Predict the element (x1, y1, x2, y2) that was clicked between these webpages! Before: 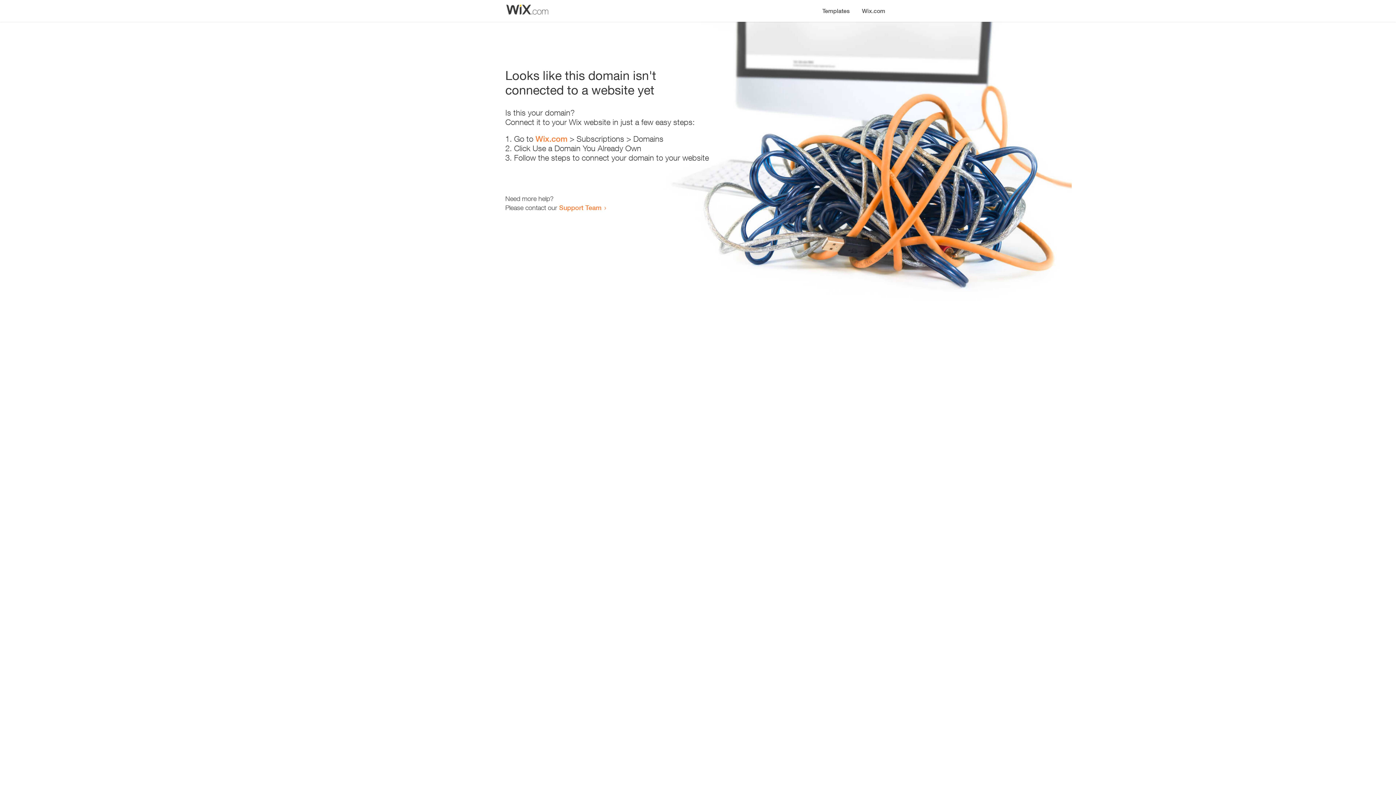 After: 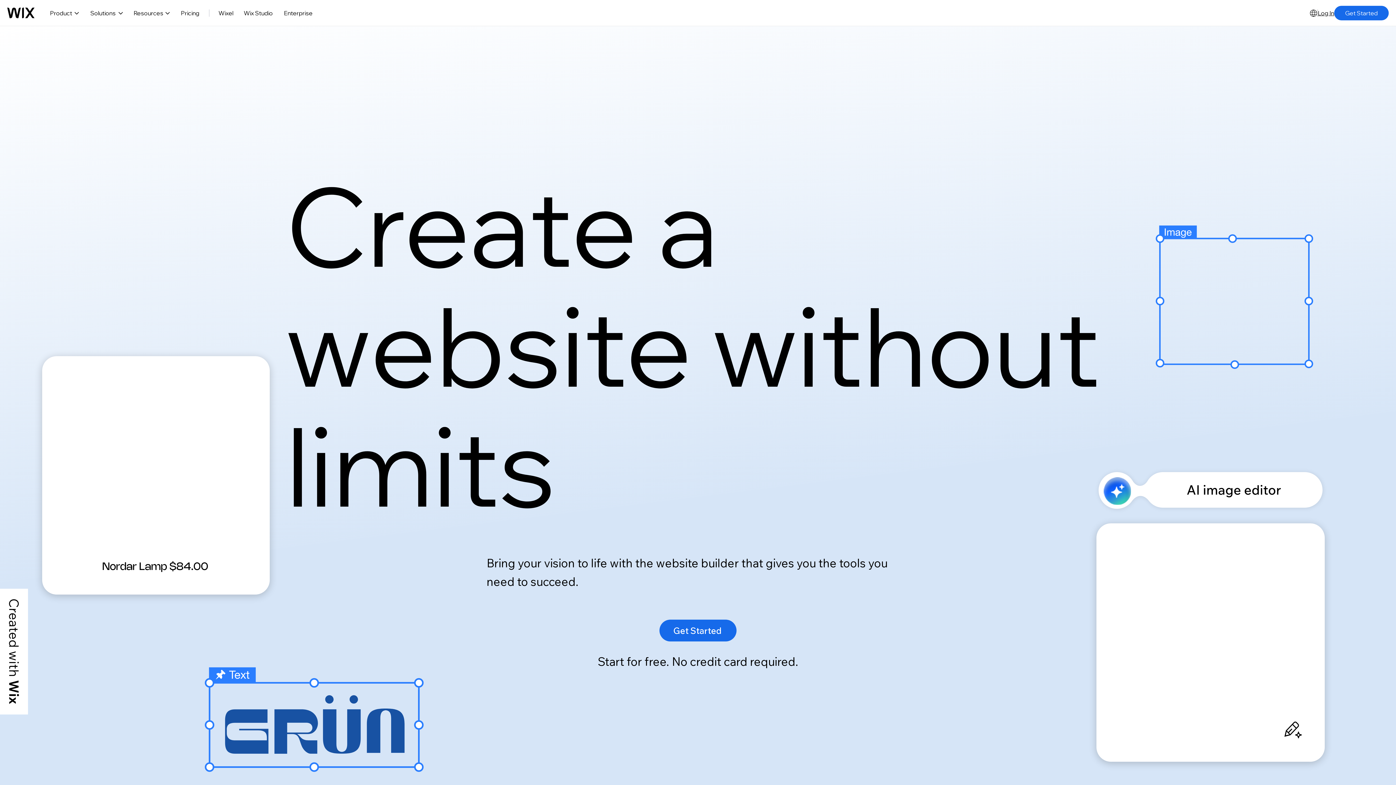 Action: label: Wix.com bbox: (856, 0, 890, 14)